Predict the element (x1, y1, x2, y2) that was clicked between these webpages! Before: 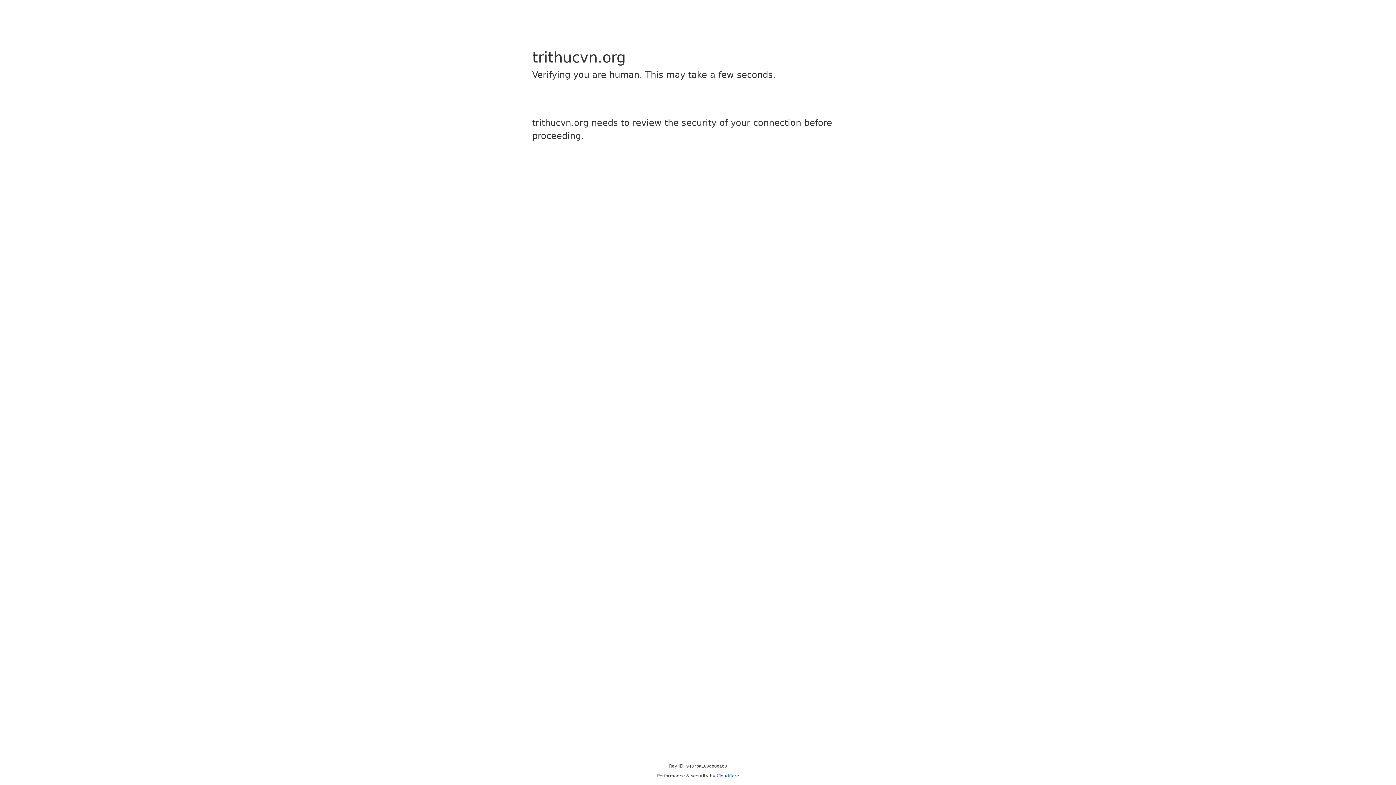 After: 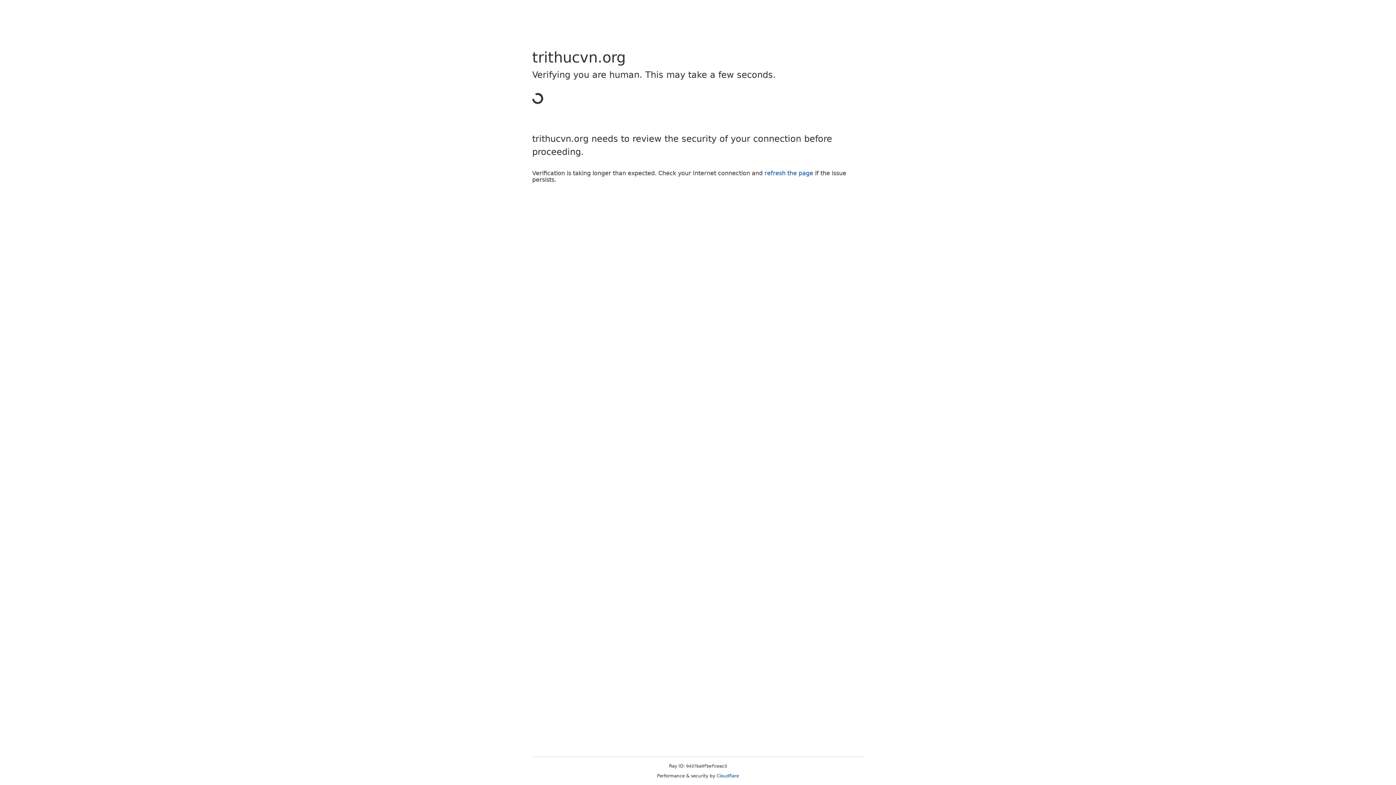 Action: bbox: (716, 773, 739, 778) label: Cloudflare